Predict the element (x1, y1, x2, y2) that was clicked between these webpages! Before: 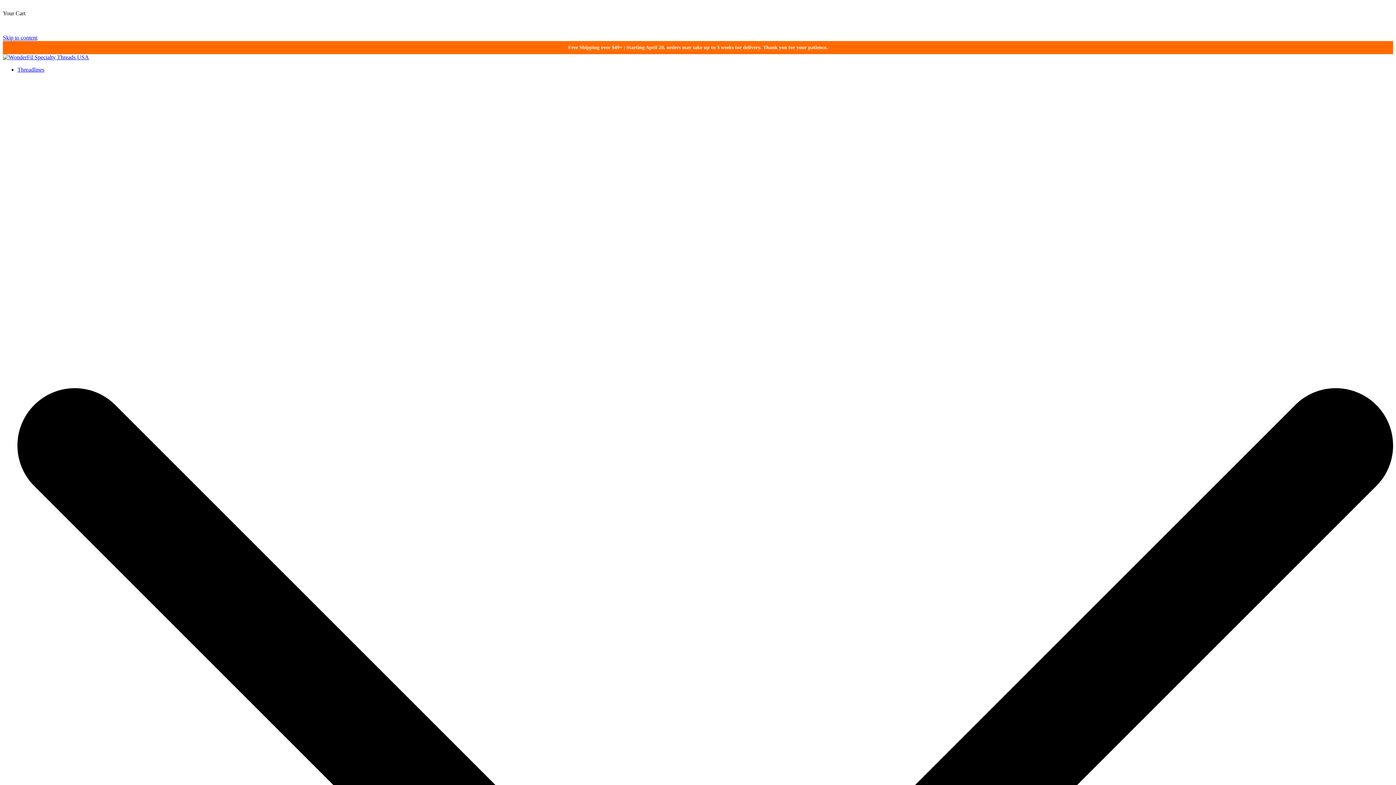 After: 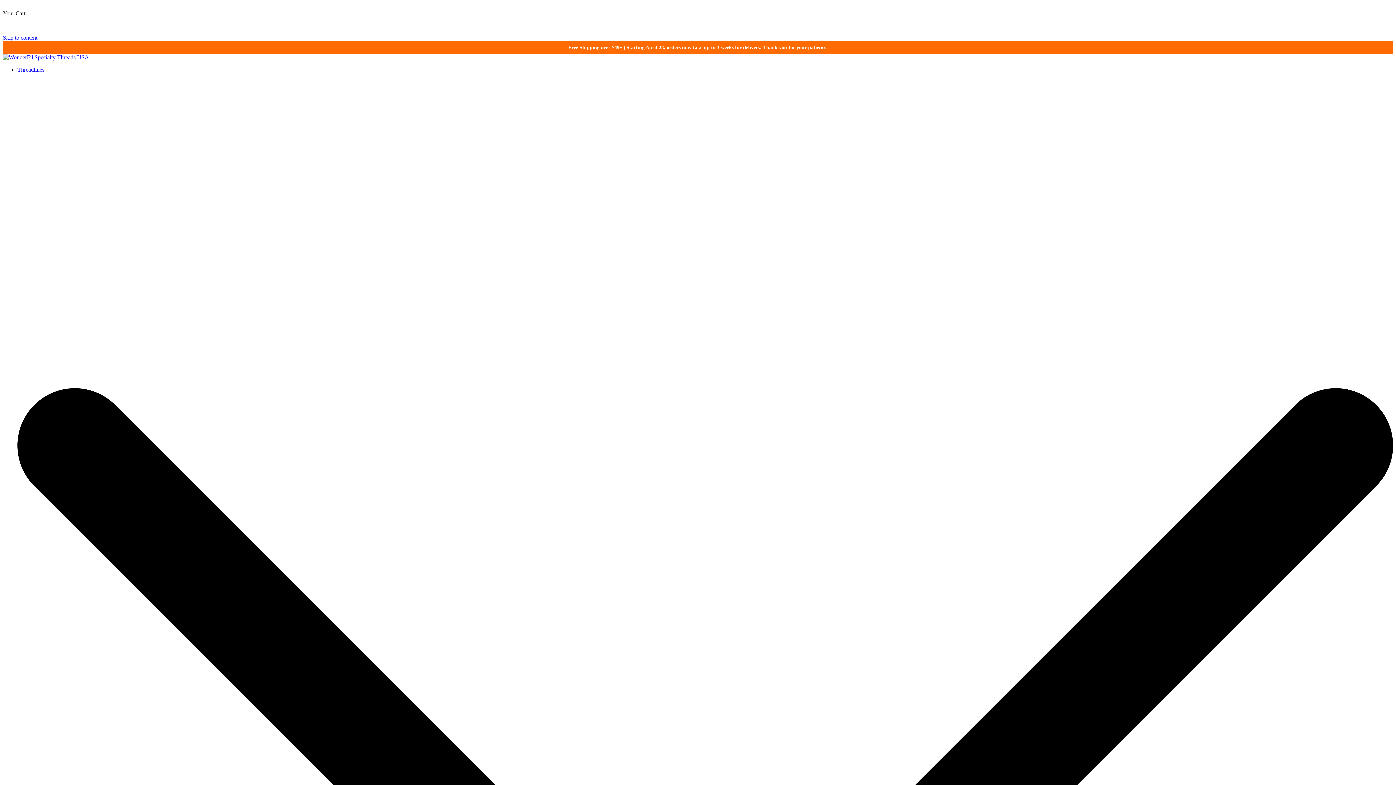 Action: bbox: (2, 3, 8, 9)